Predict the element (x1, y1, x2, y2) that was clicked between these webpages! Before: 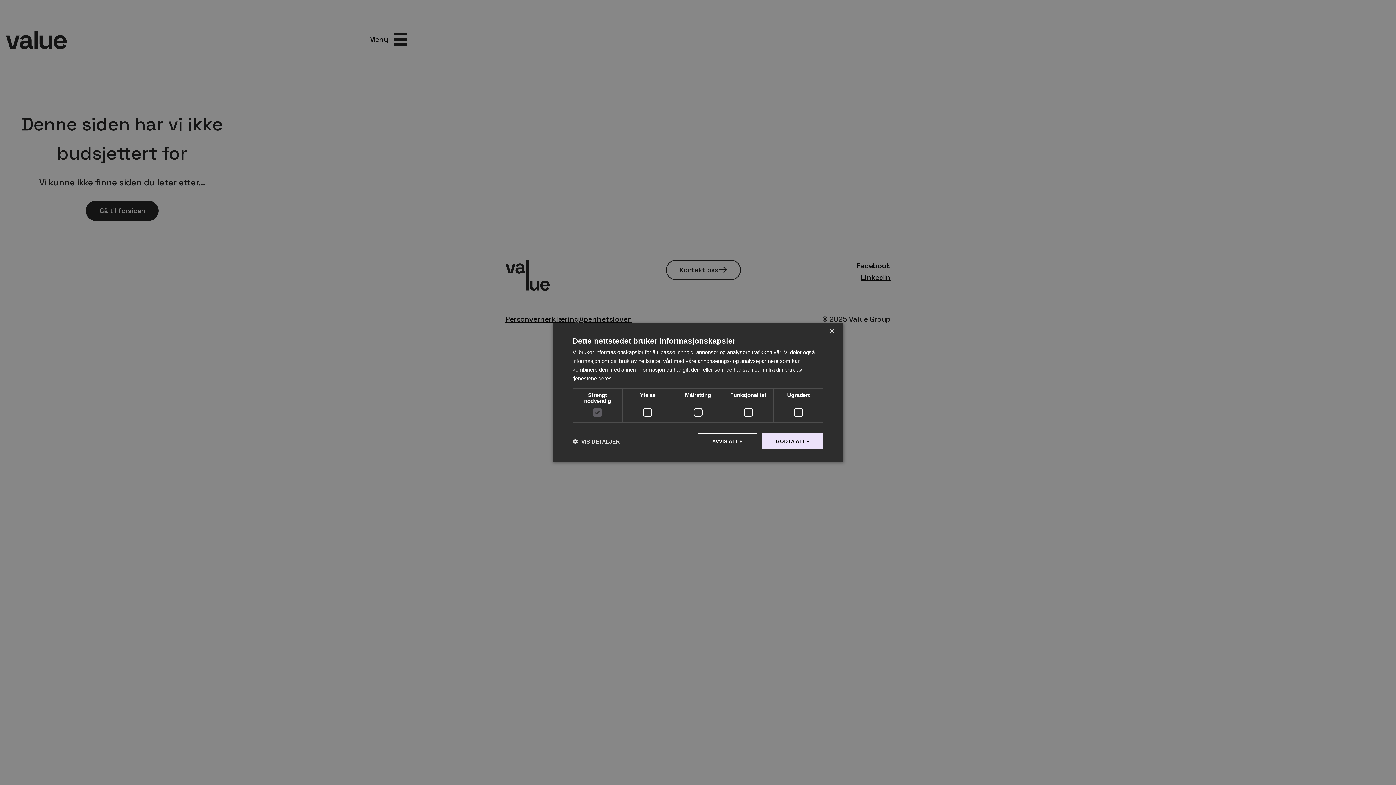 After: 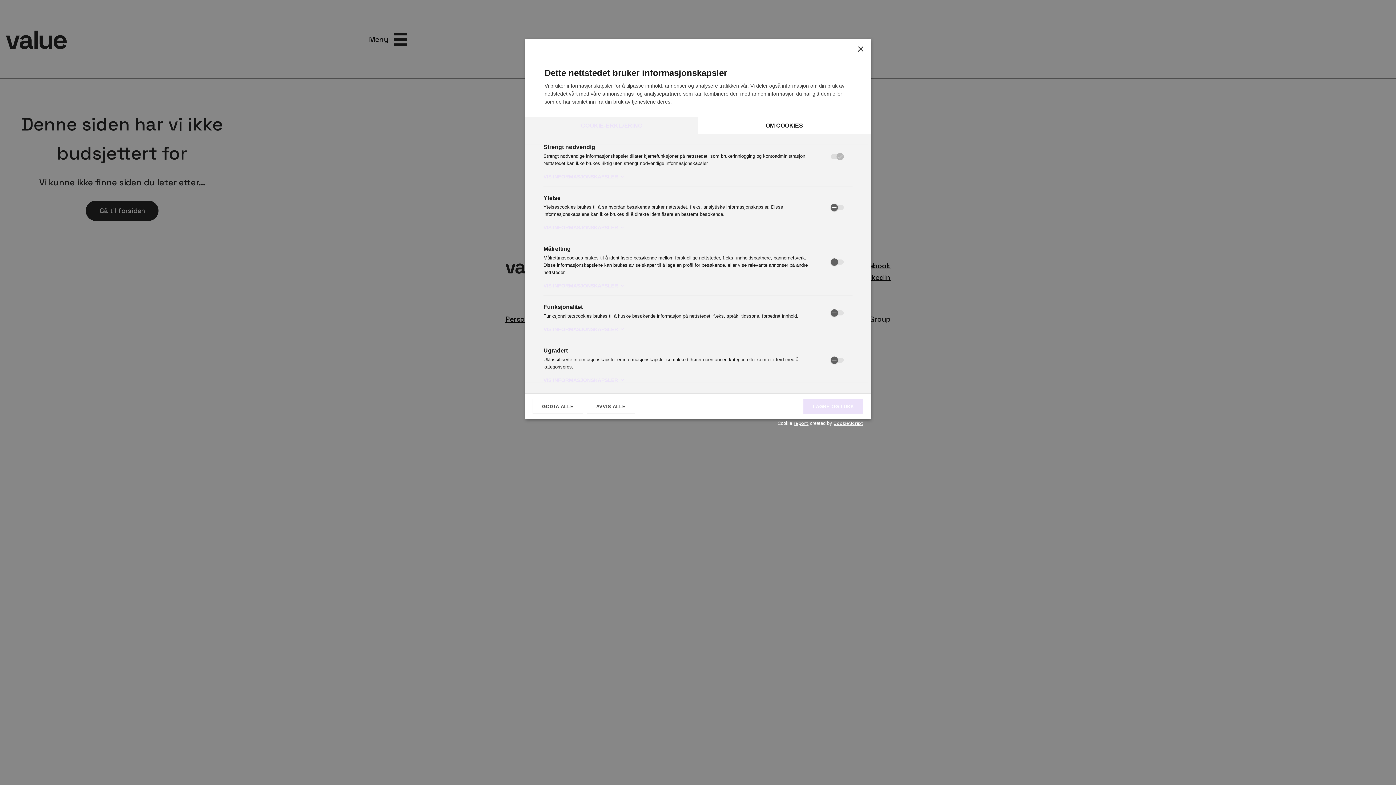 Action: label:  VIS DETALJER bbox: (572, 438, 620, 445)